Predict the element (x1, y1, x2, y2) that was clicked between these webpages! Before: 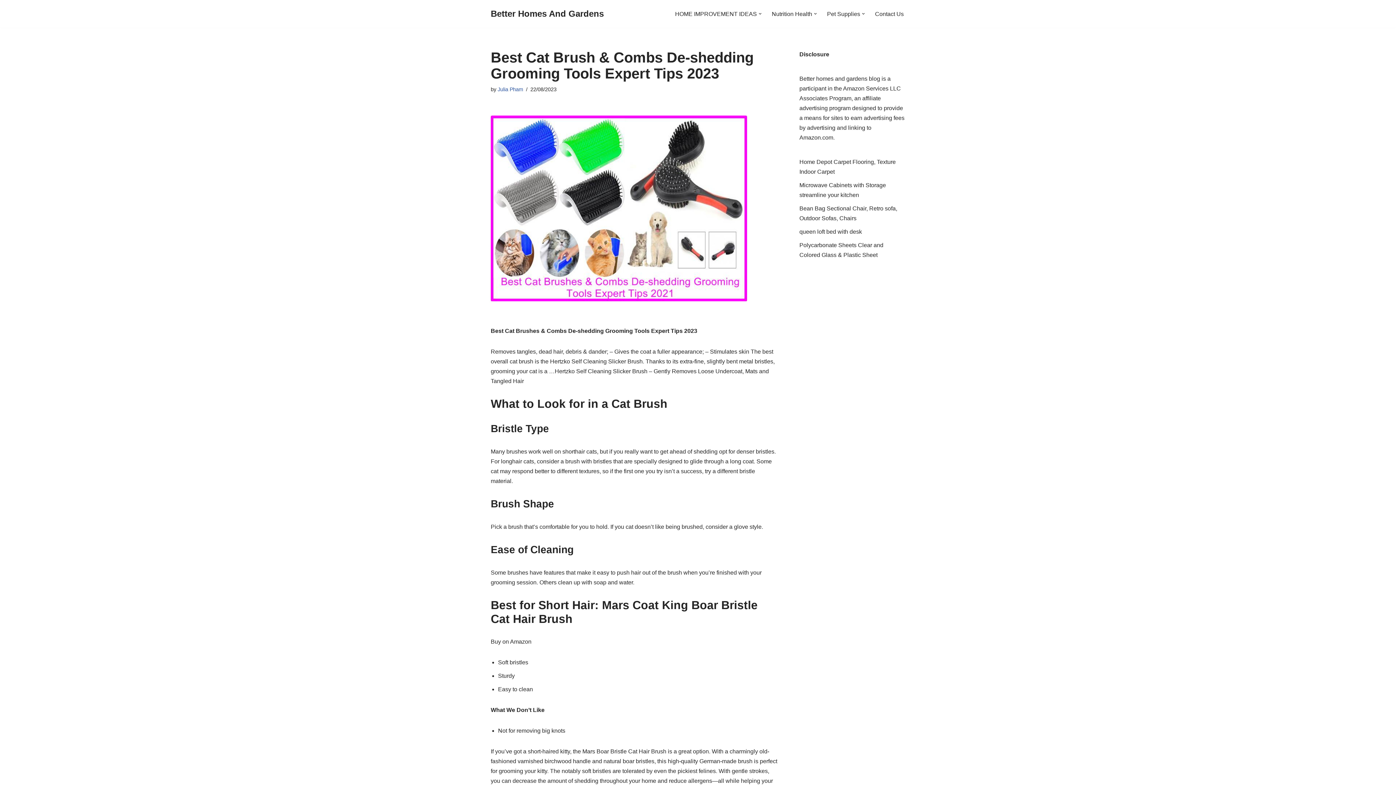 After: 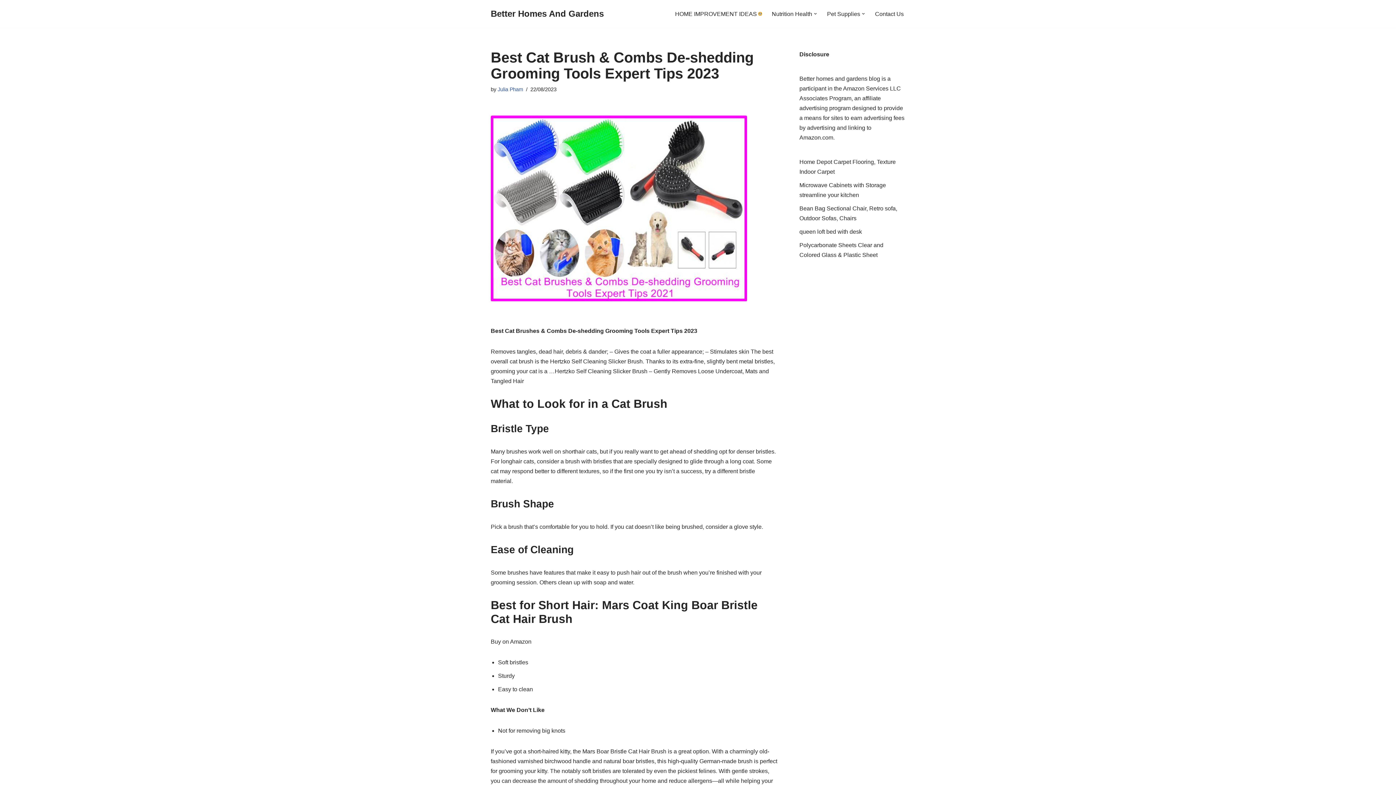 Action: label: Open Submenu bbox: (758, 12, 761, 15)